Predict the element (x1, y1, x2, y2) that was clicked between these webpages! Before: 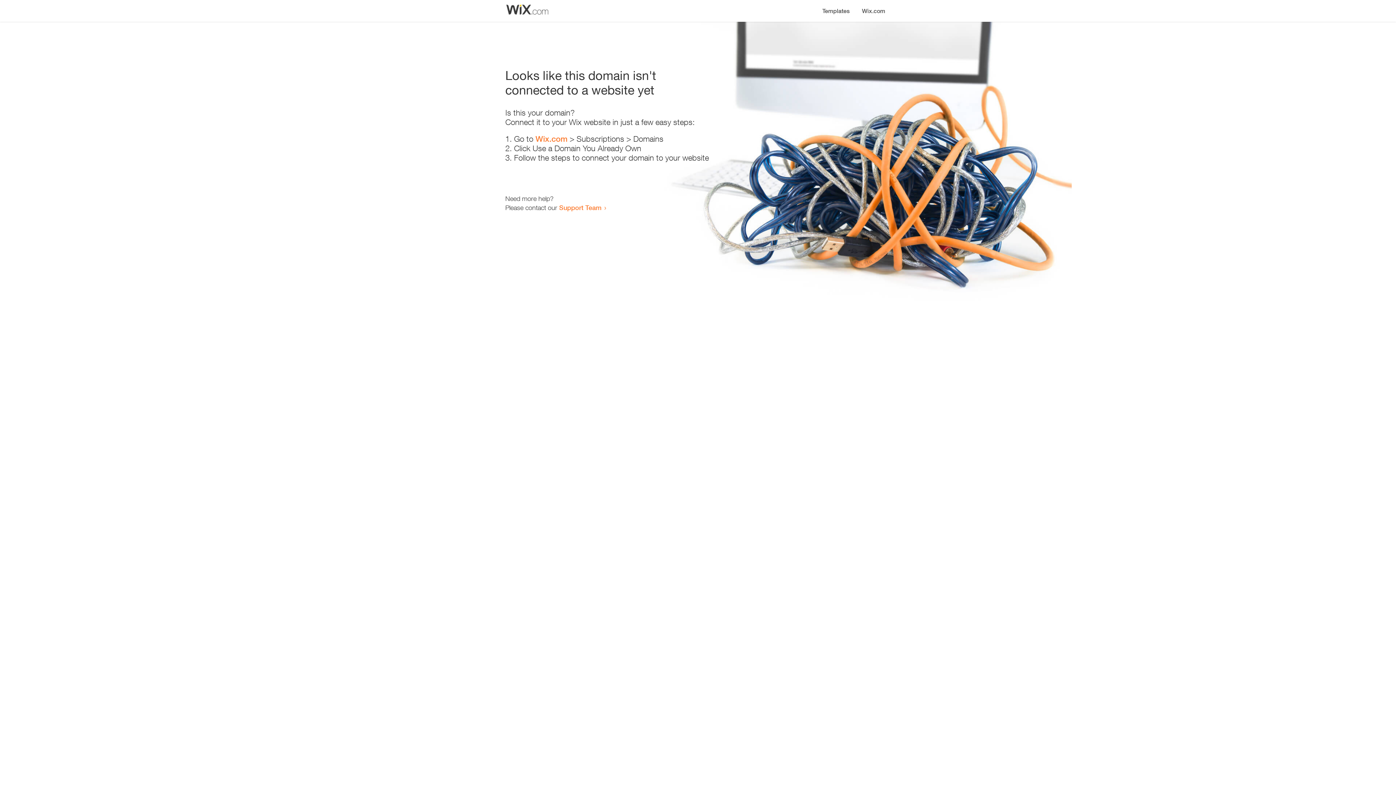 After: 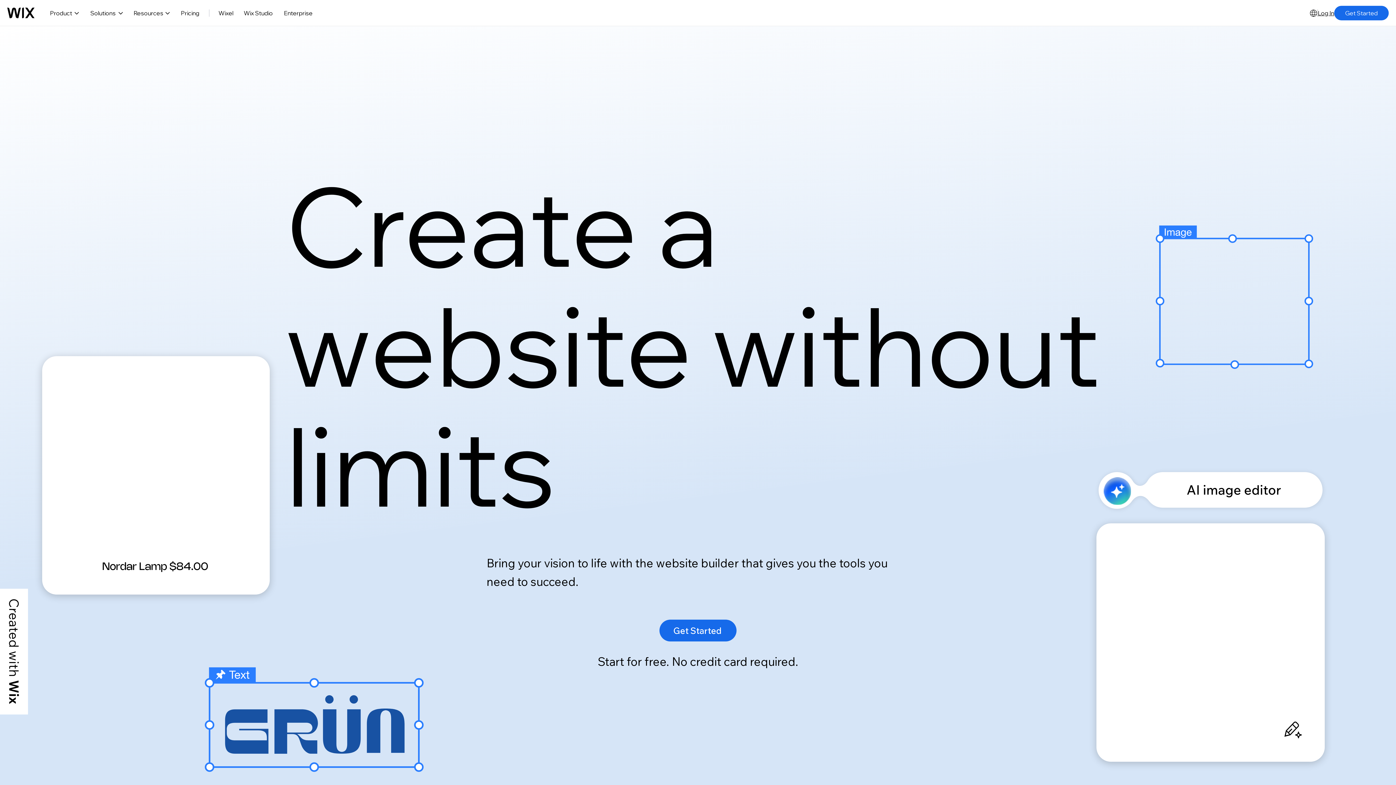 Action: label: Wix.com bbox: (856, 0, 890, 14)